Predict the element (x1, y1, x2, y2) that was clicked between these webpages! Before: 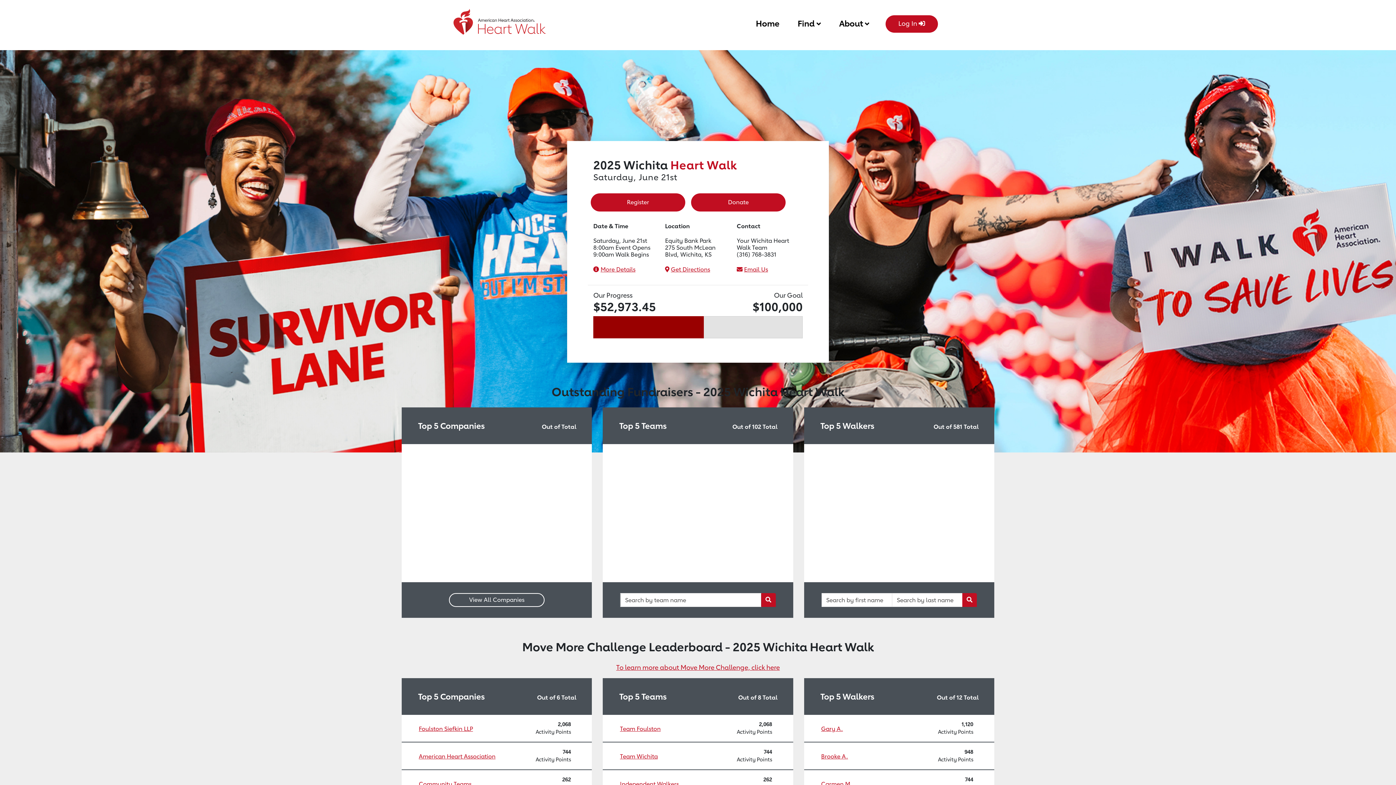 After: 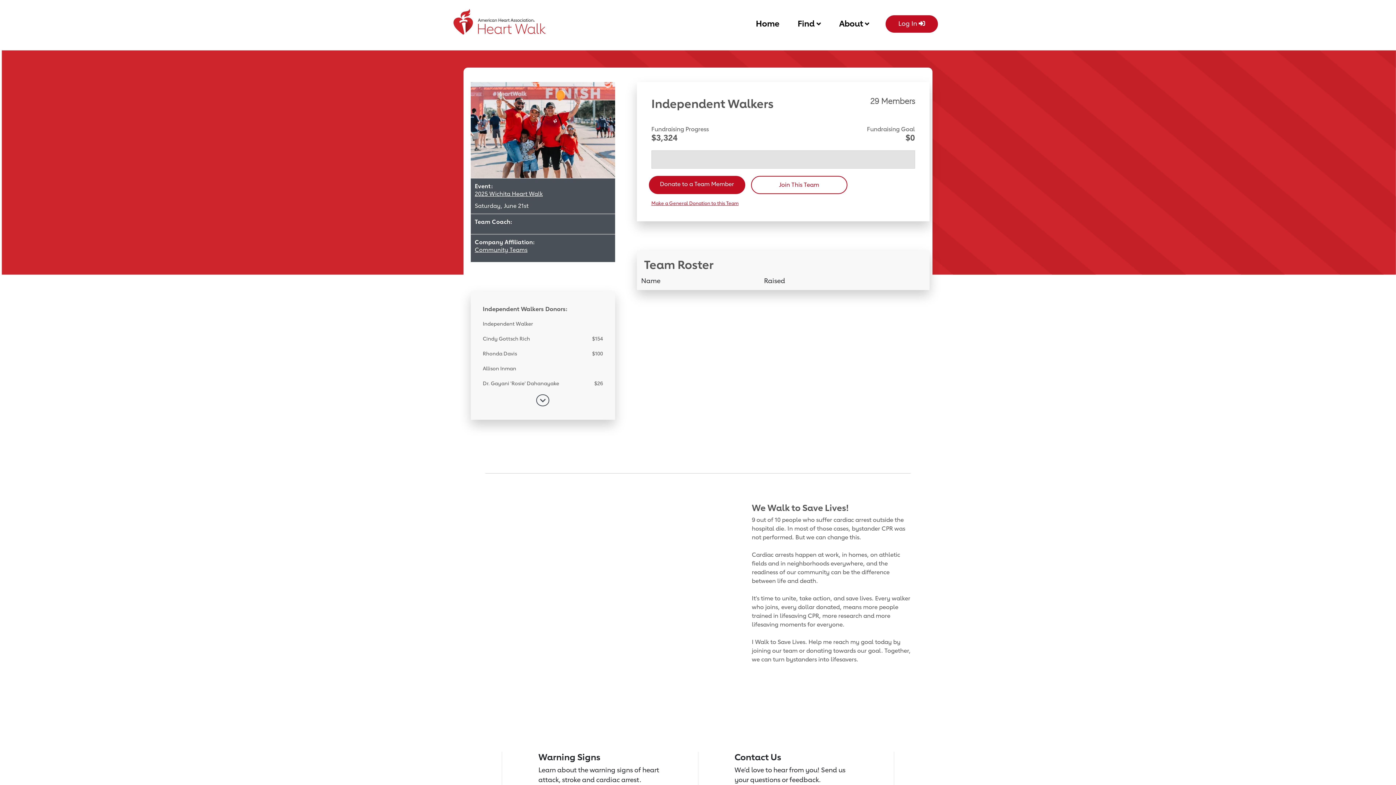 Action: label: Independent Walkers bbox: (603, 770, 736, 797)